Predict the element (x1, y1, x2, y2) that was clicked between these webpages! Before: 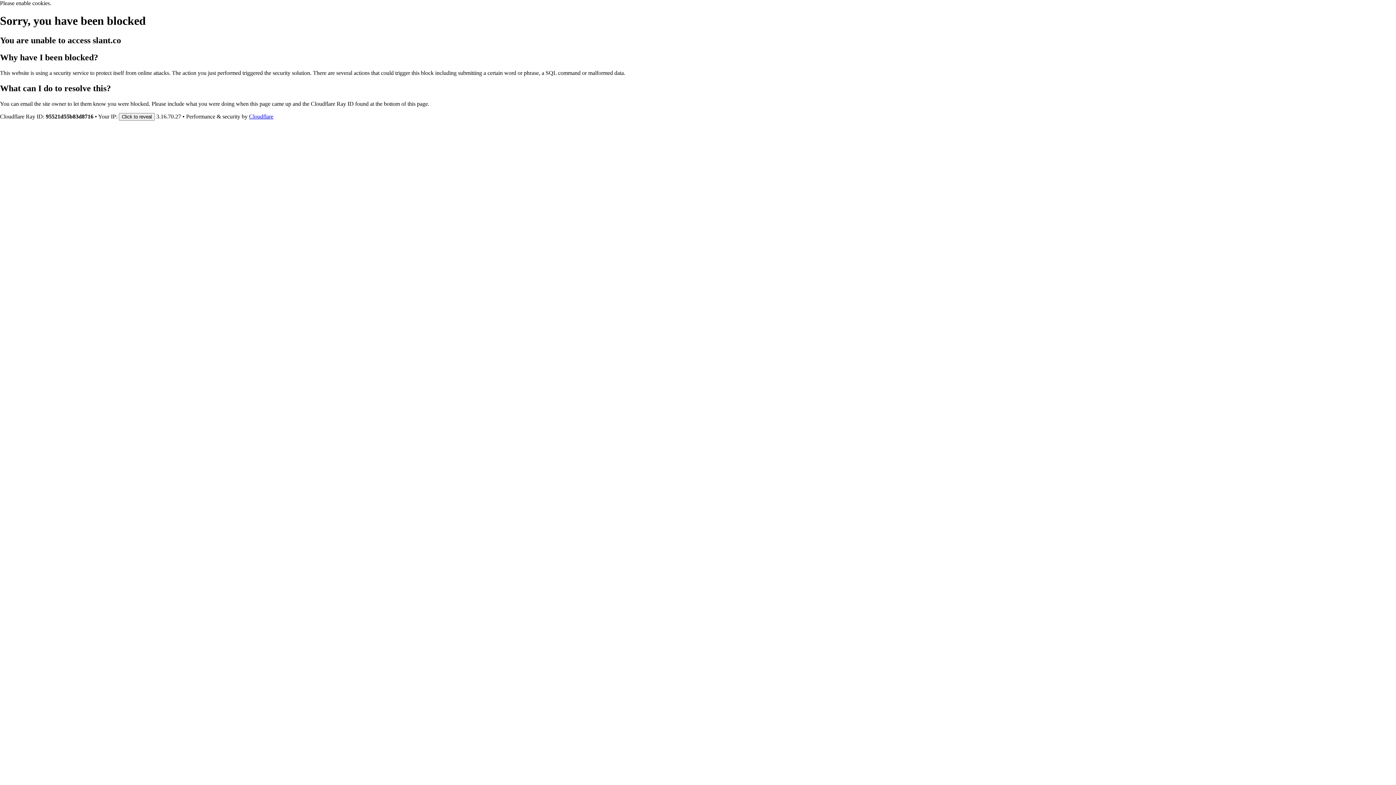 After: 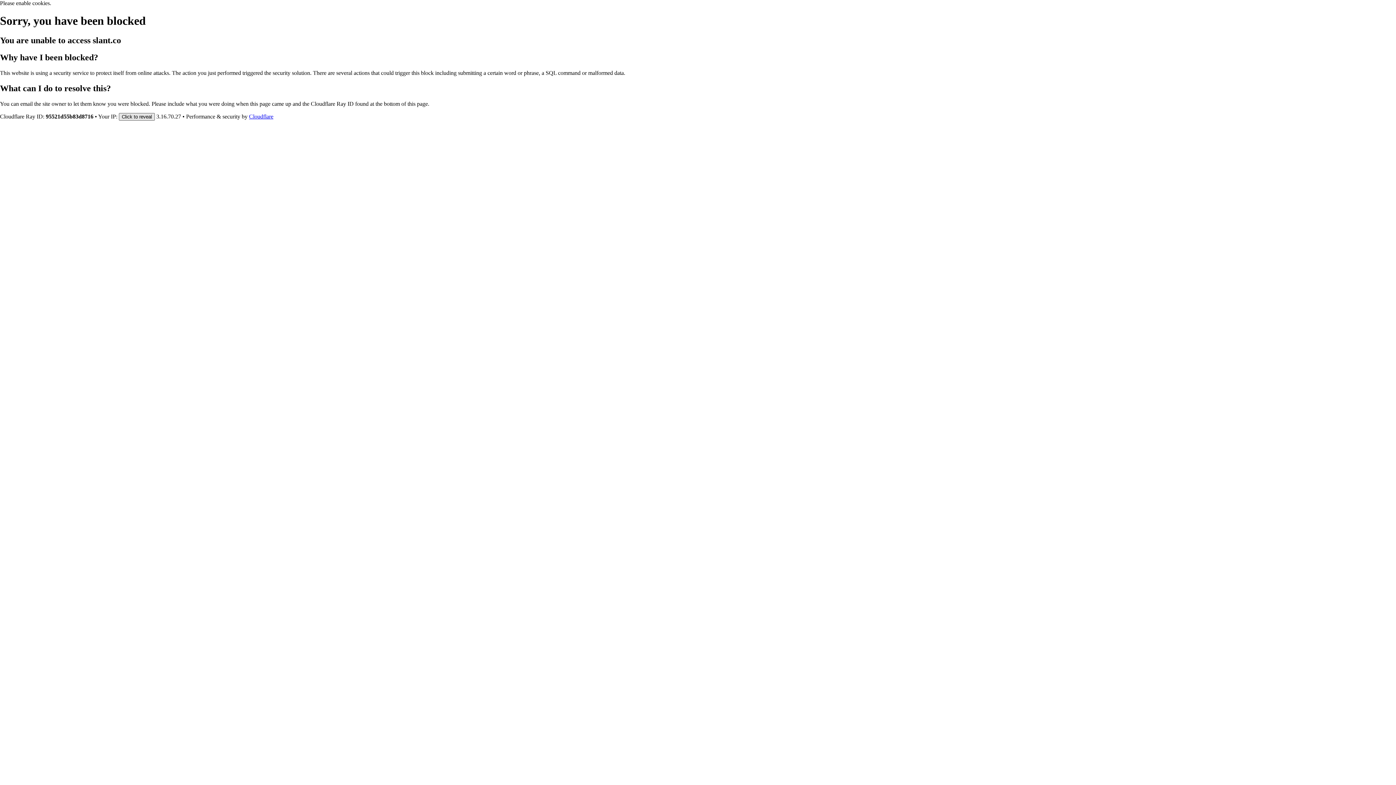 Action: bbox: (118, 112, 154, 120) label: Click to reveal